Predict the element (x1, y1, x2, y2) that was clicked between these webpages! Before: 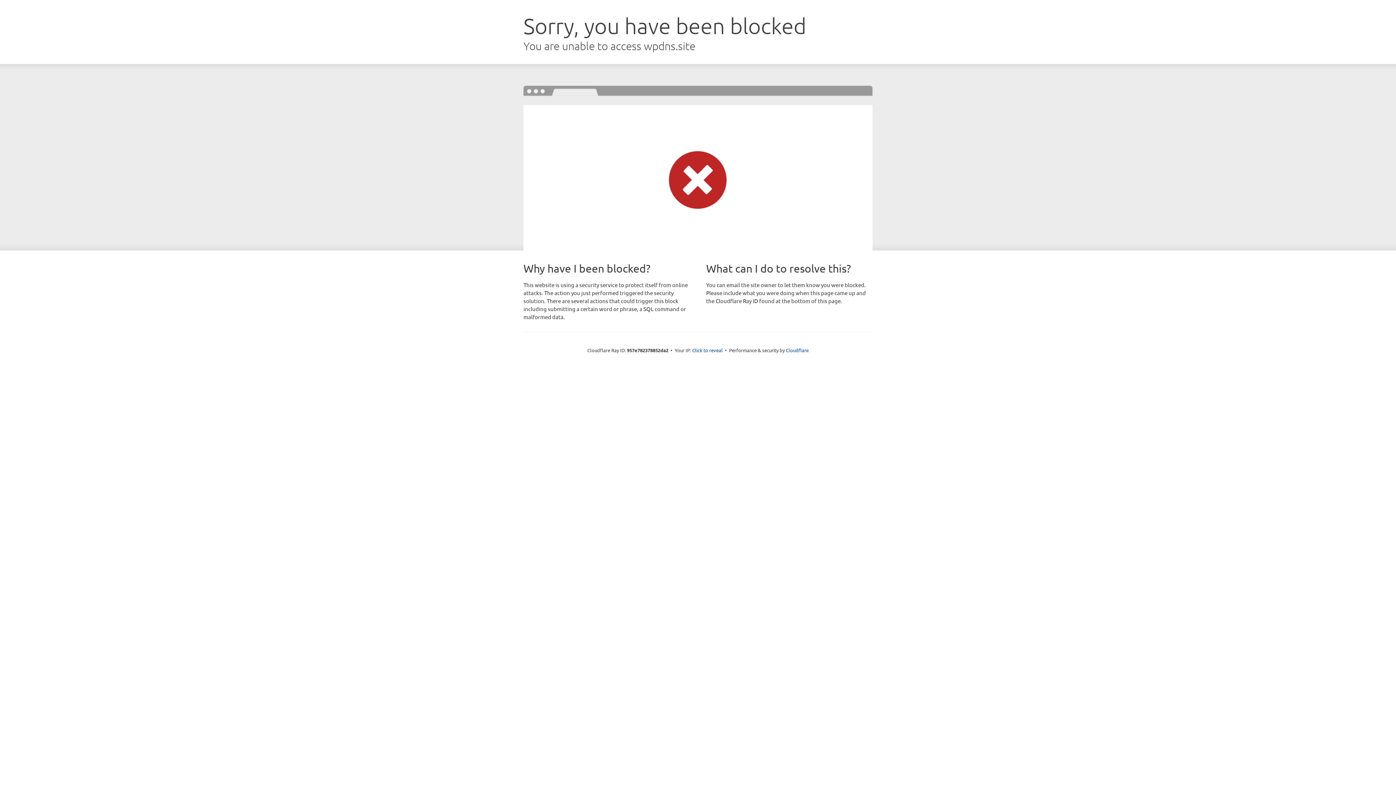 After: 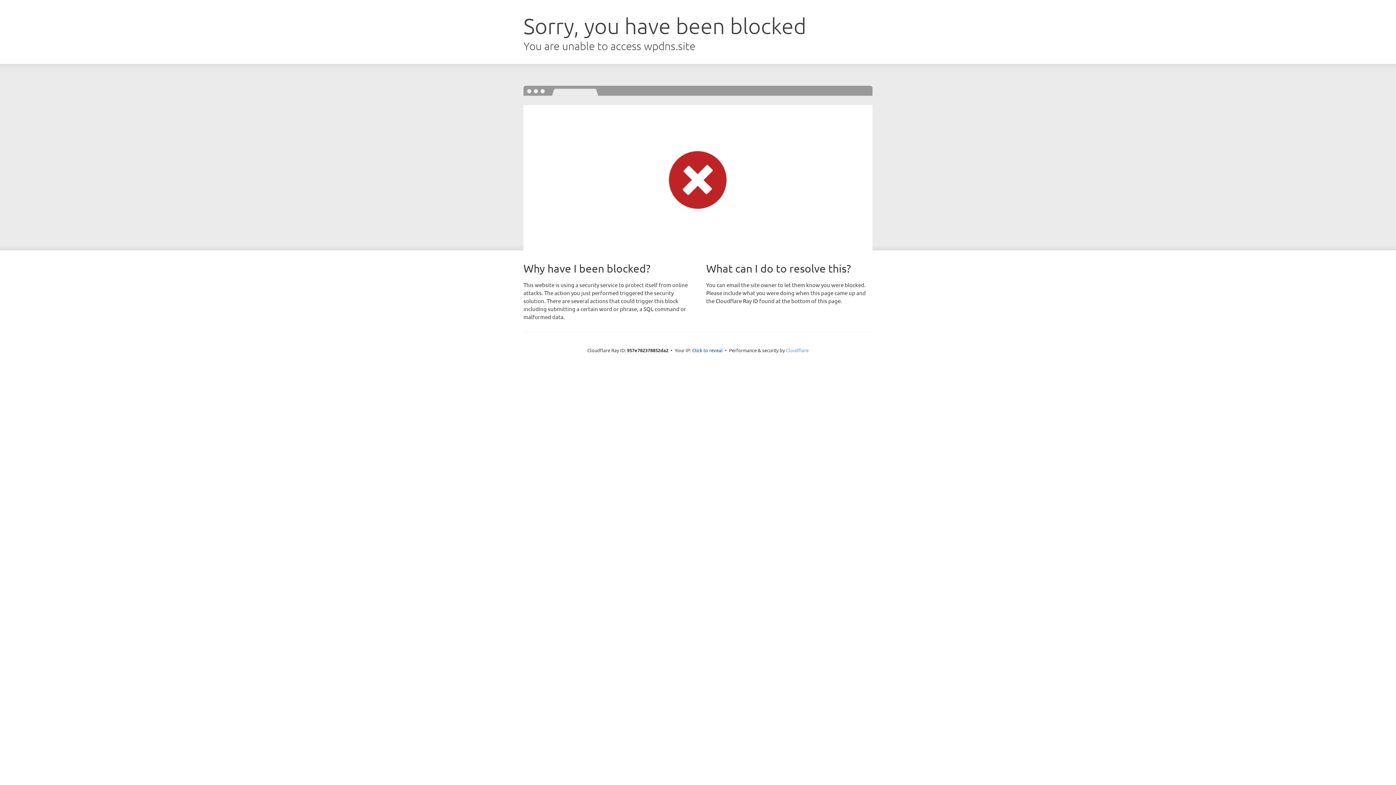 Action: label: Cloudflare bbox: (786, 347, 808, 353)